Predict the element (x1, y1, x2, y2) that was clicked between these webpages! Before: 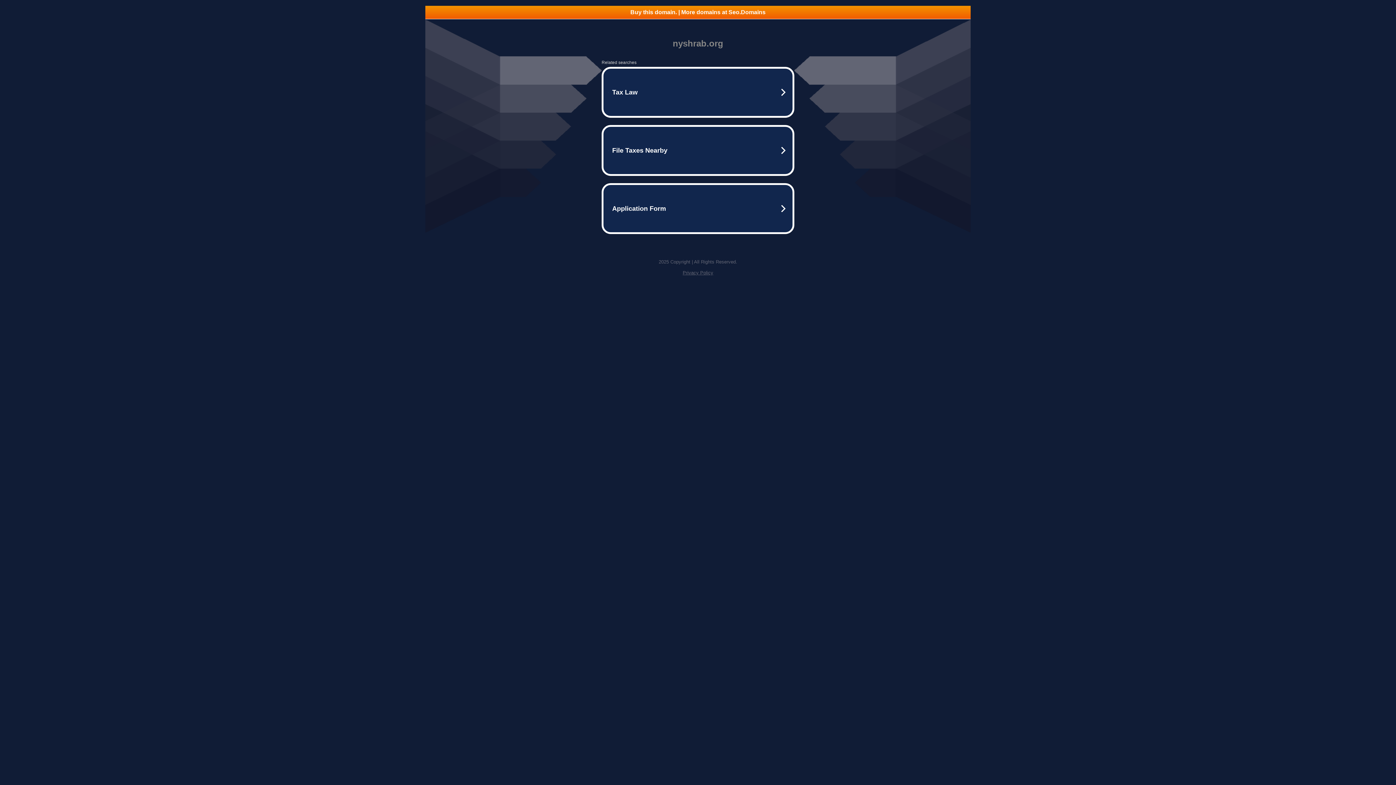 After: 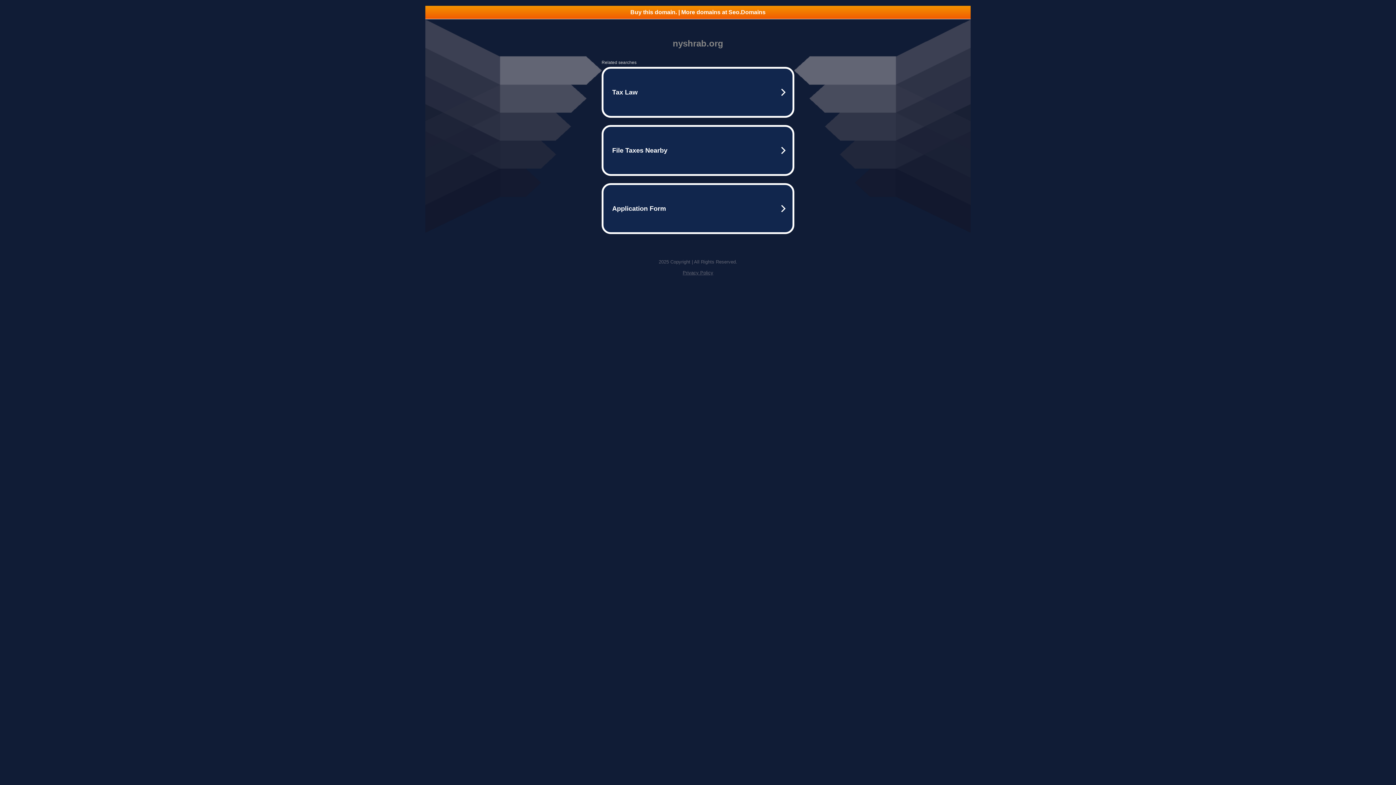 Action: bbox: (682, 270, 713, 275) label: Privacy Policy